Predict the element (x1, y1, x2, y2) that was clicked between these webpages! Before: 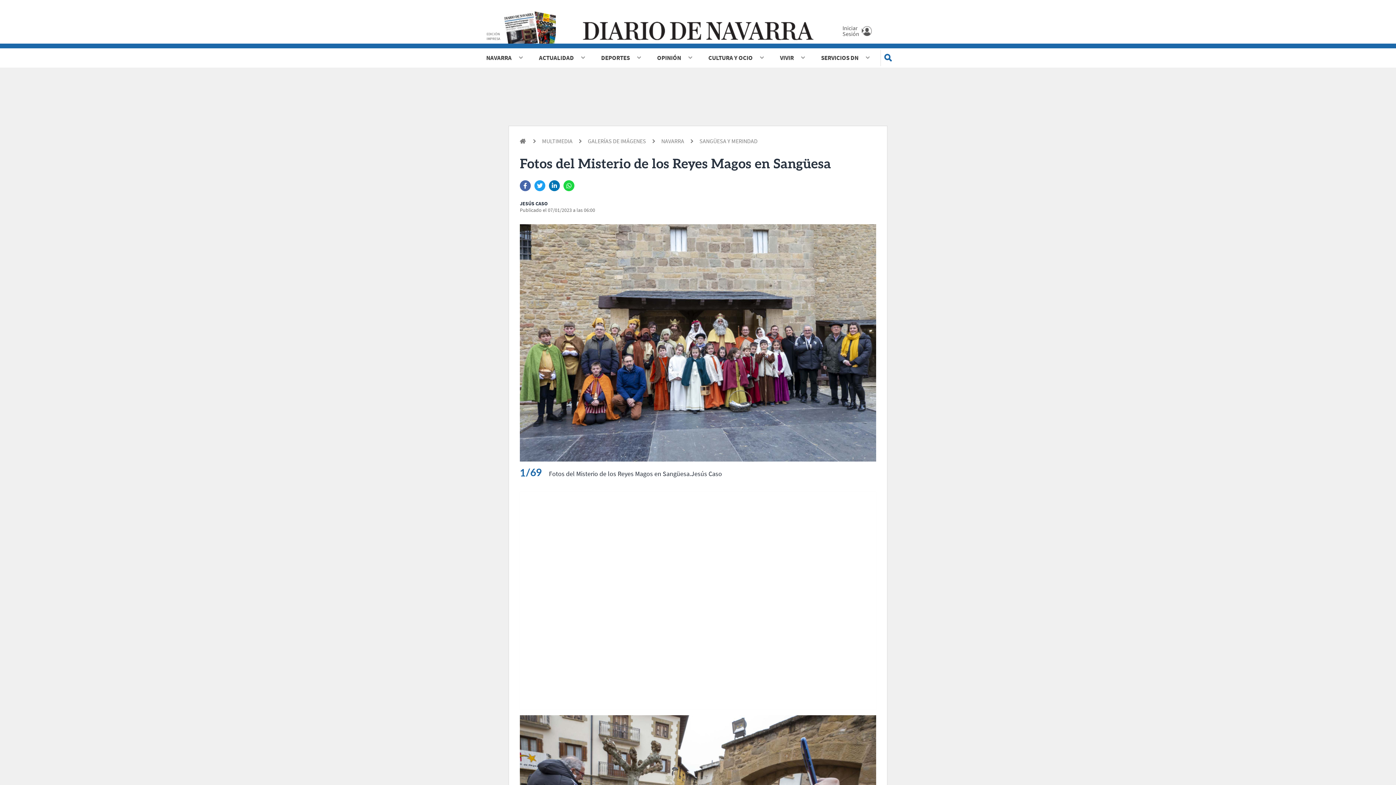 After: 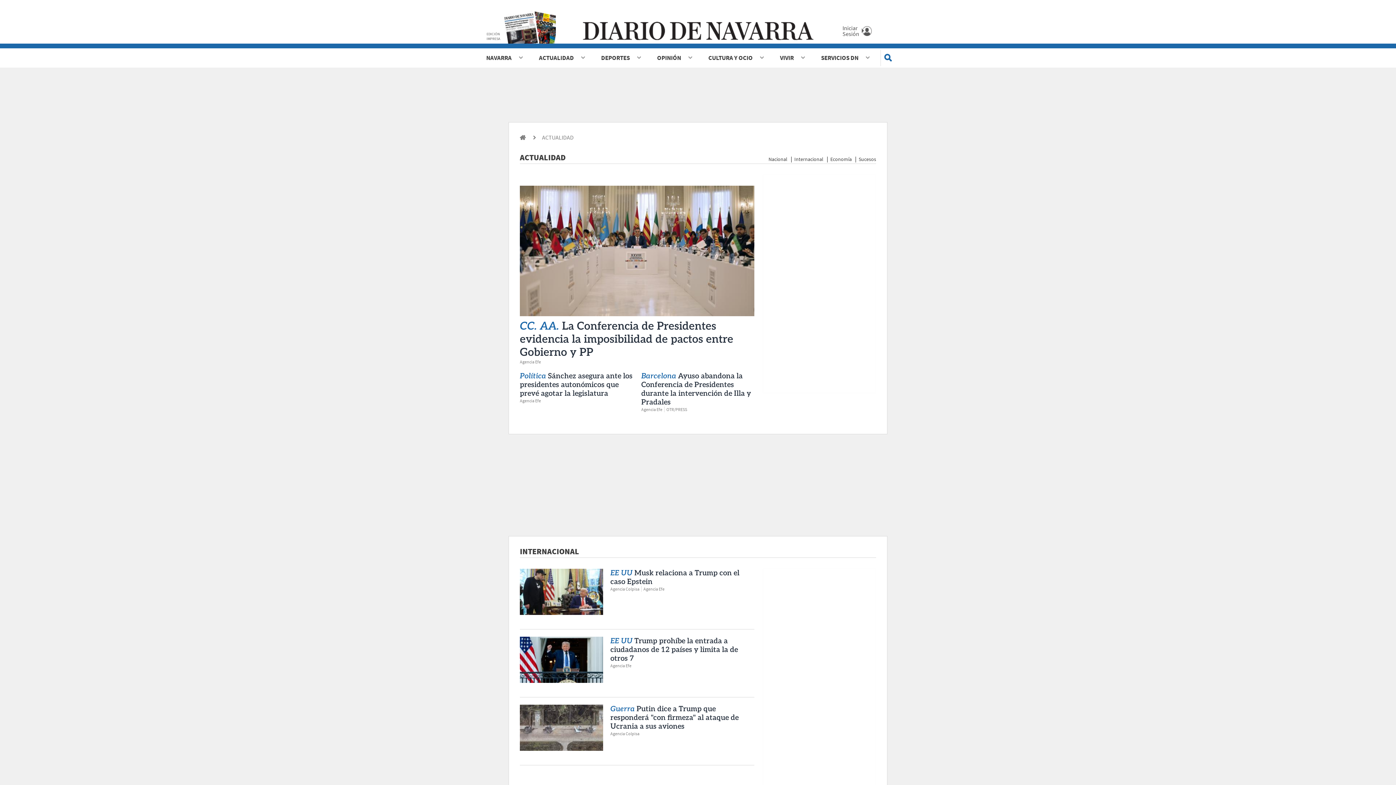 Action: label: ACTUALIDAD bbox: (533, 48, 579, 67)